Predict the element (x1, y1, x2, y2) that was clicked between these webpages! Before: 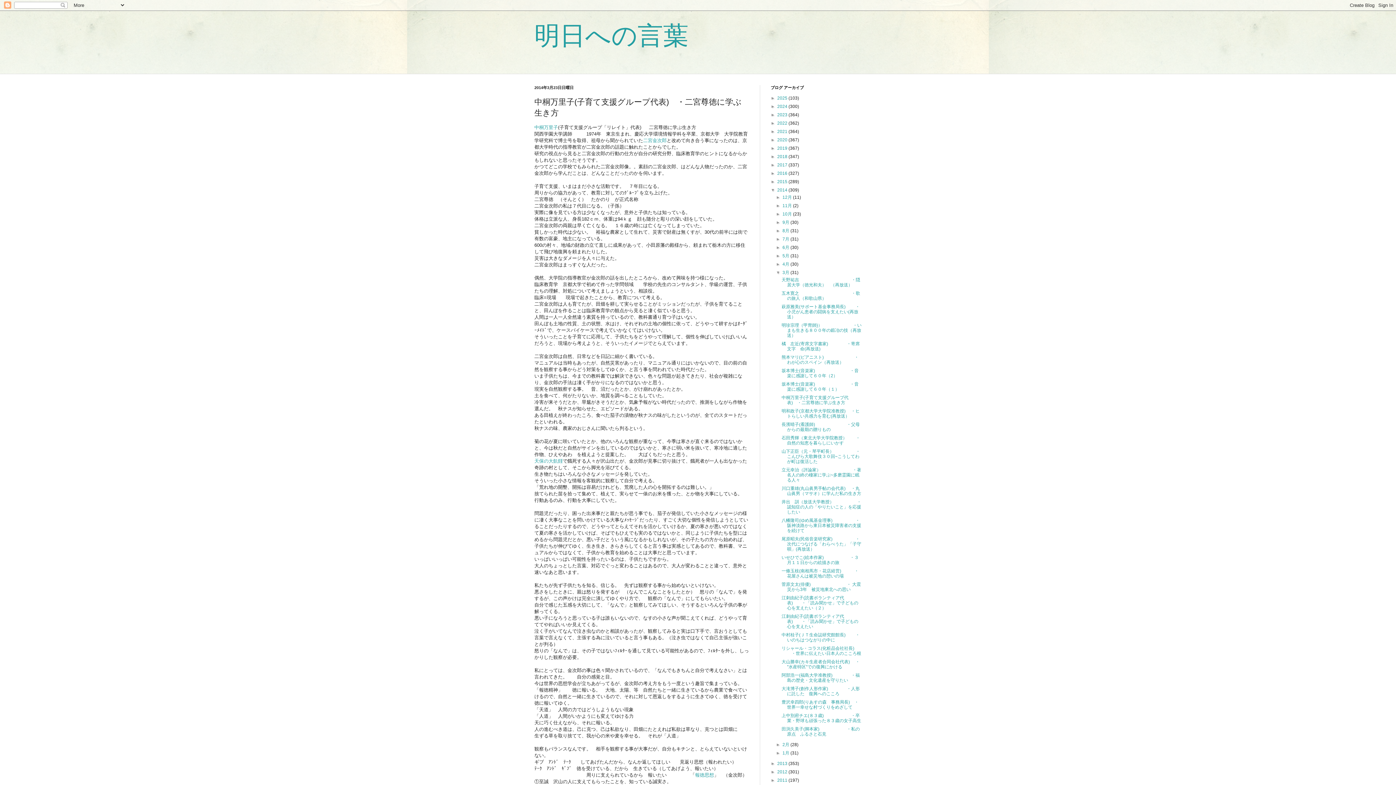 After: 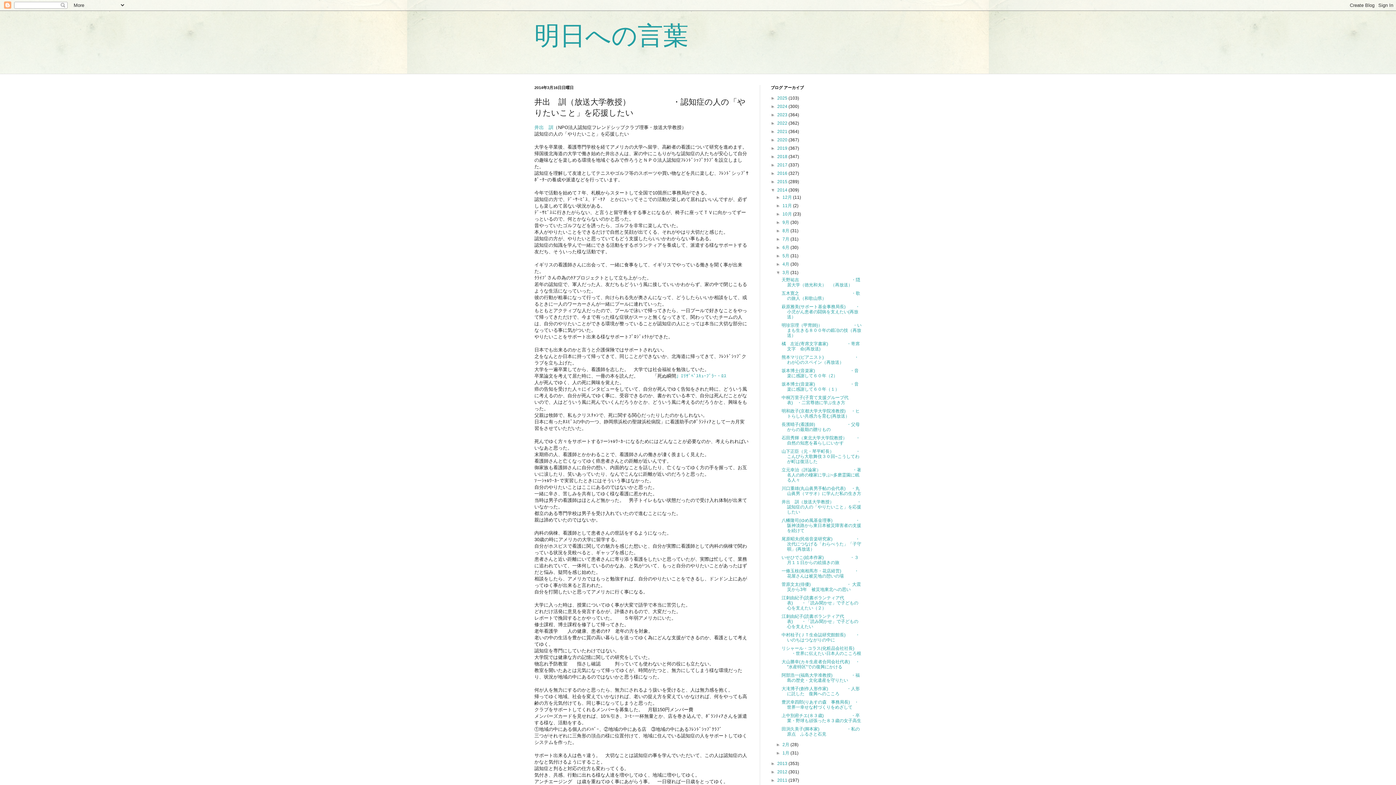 Action: bbox: (781, 499, 861, 514) label: 井出　訓（放送大学教授） 　　　　　・認知症の人の「やりたいこと」を応援したい